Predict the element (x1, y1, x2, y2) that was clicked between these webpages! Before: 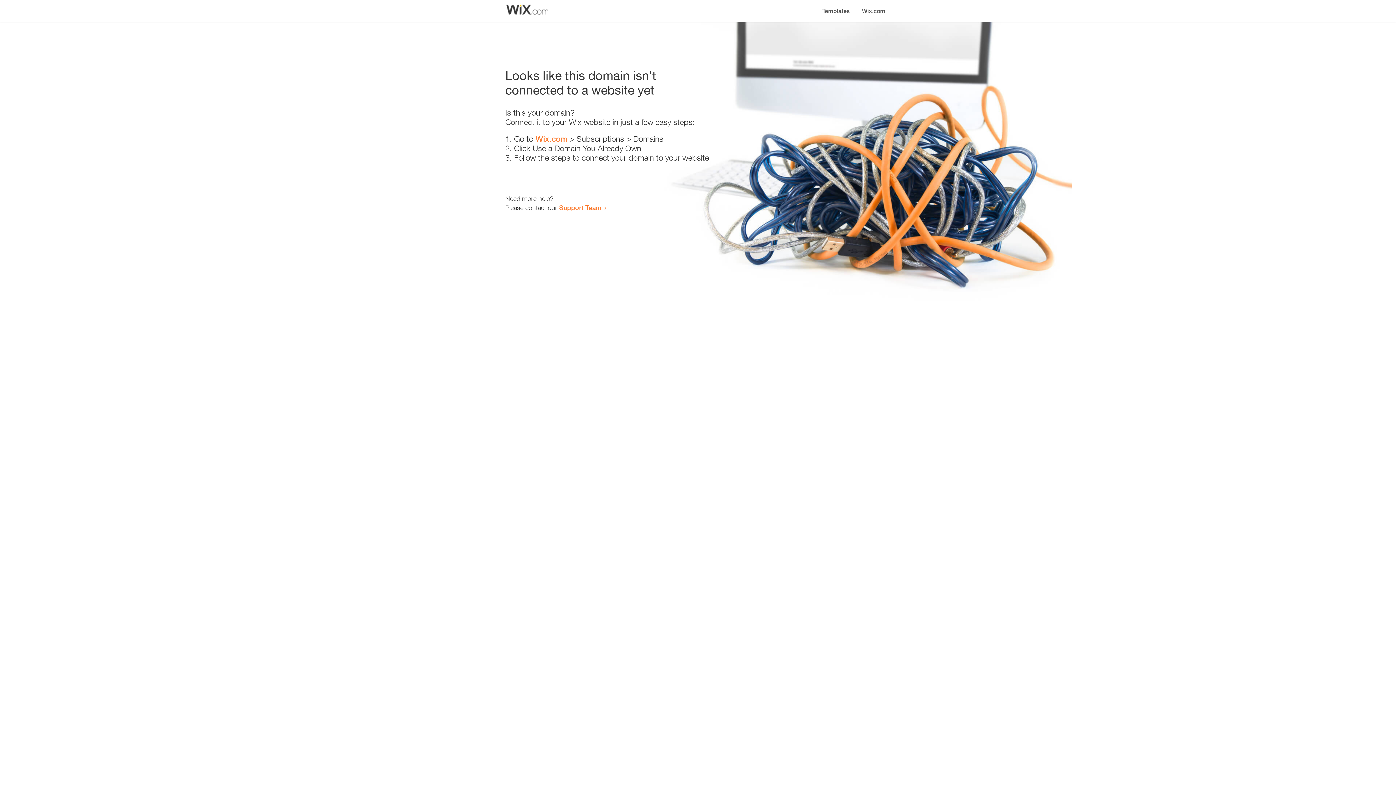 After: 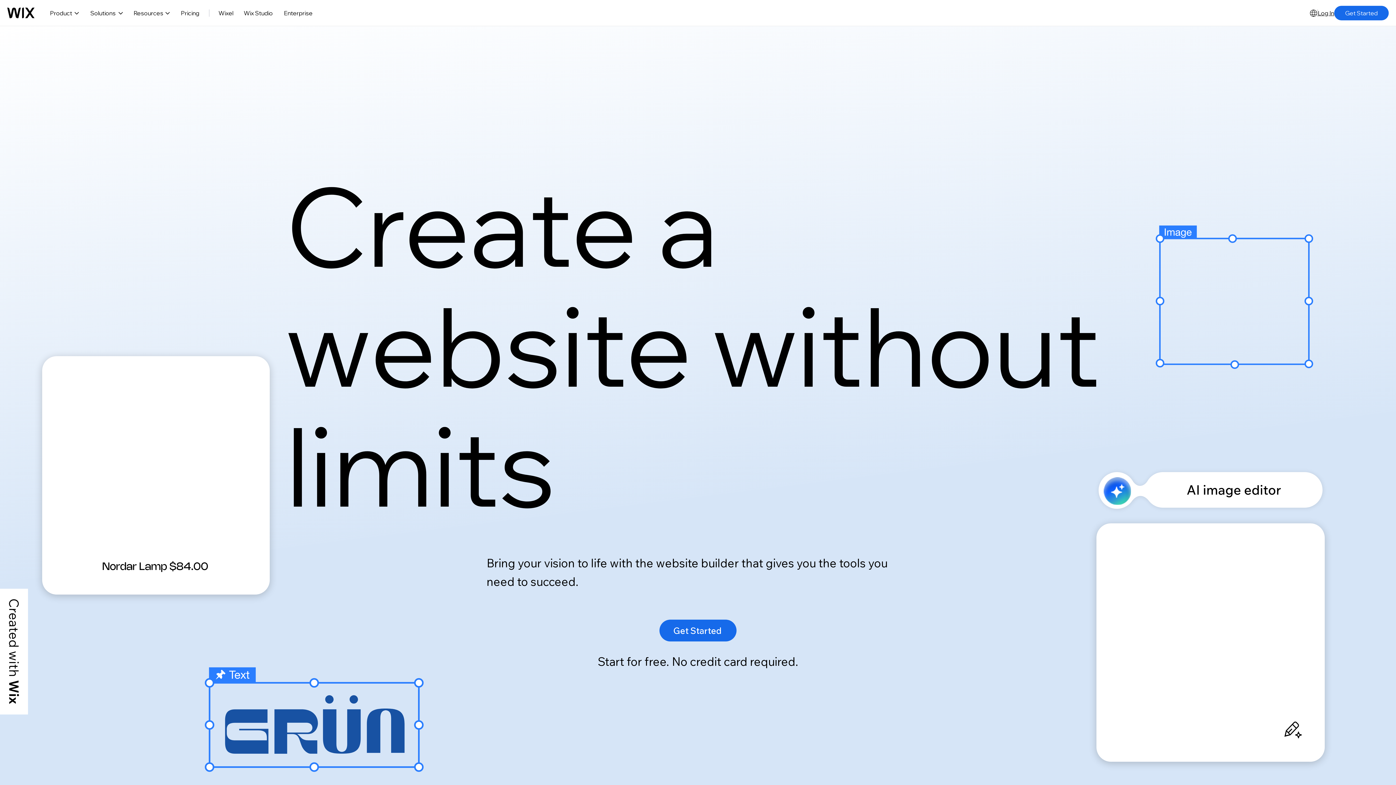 Action: bbox: (535, 134, 567, 143) label: Wix.com